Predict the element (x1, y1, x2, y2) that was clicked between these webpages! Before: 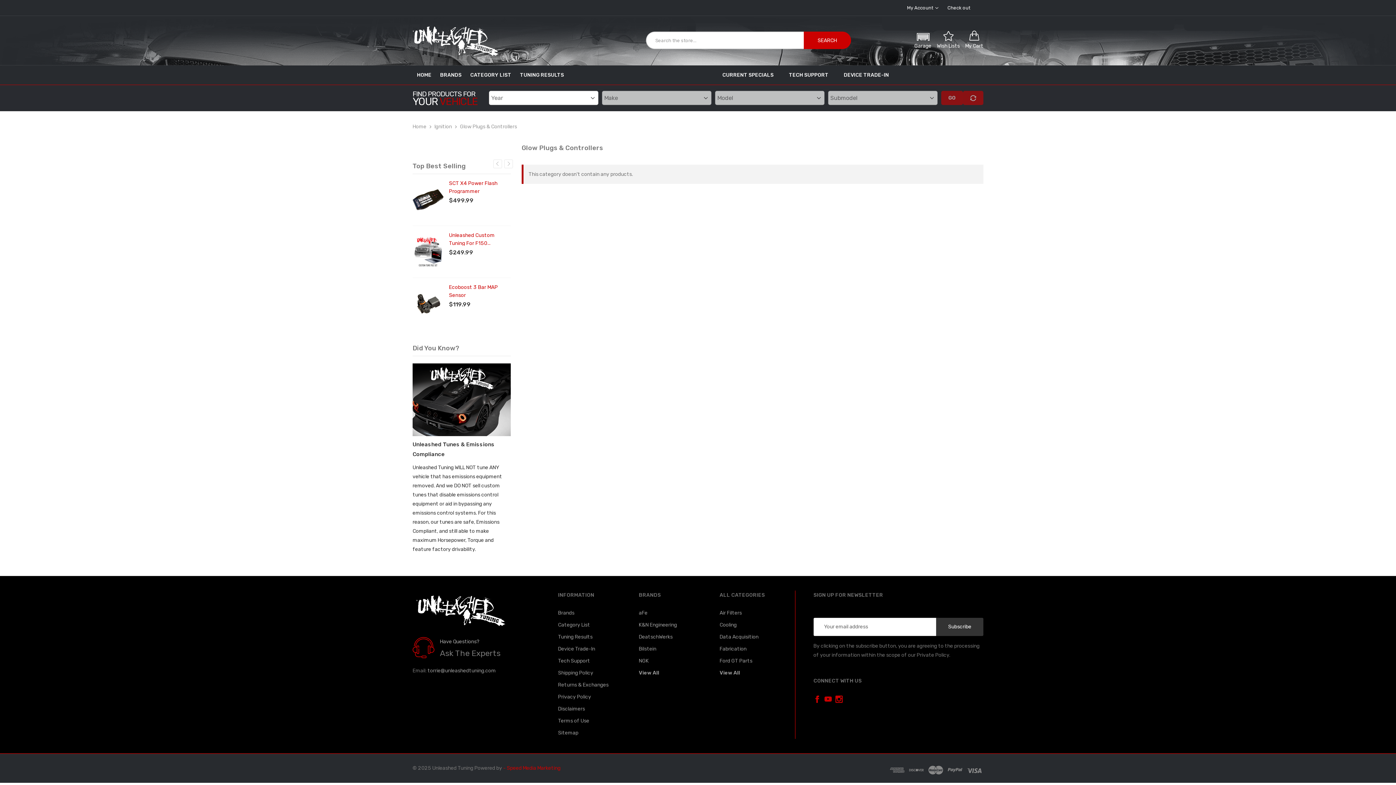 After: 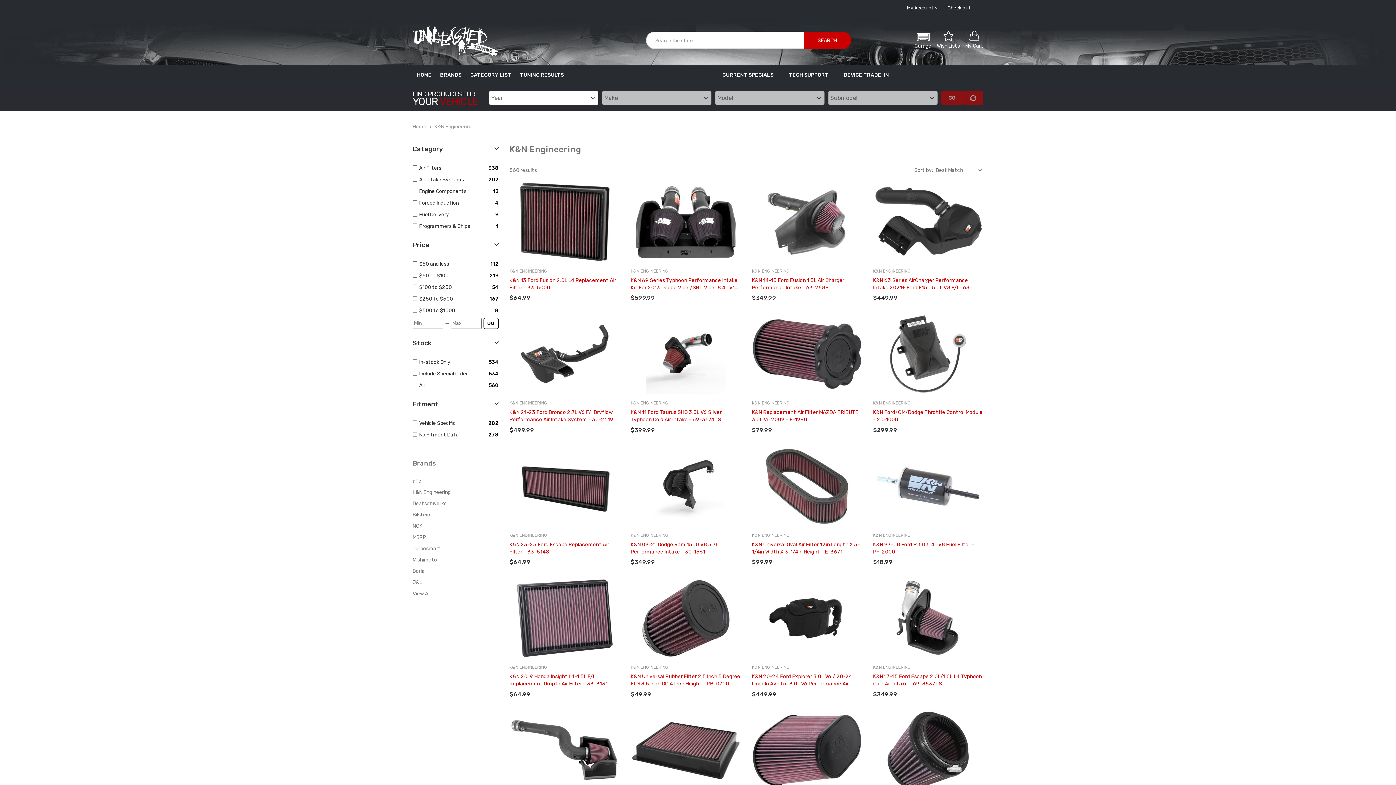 Action: label: K&N Engineering bbox: (638, 619, 708, 631)